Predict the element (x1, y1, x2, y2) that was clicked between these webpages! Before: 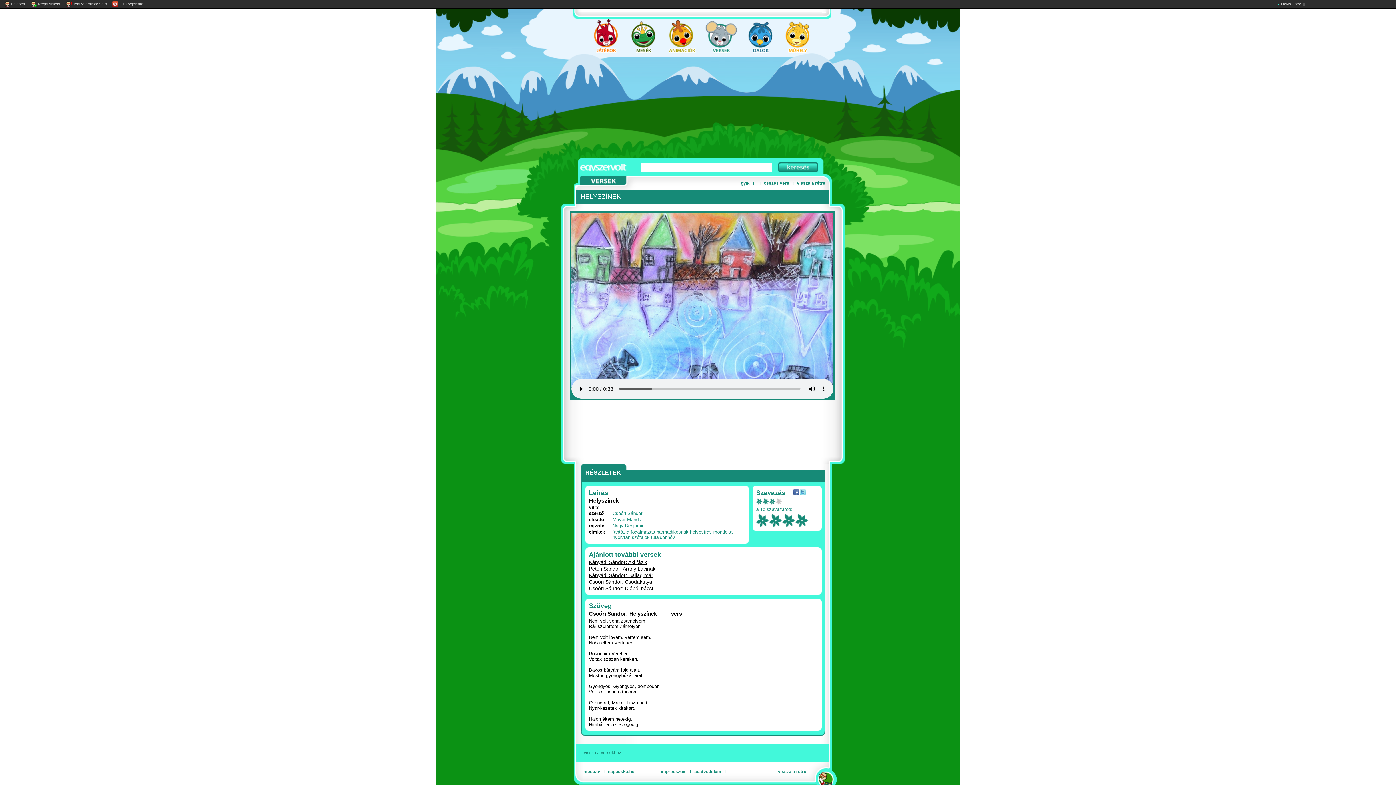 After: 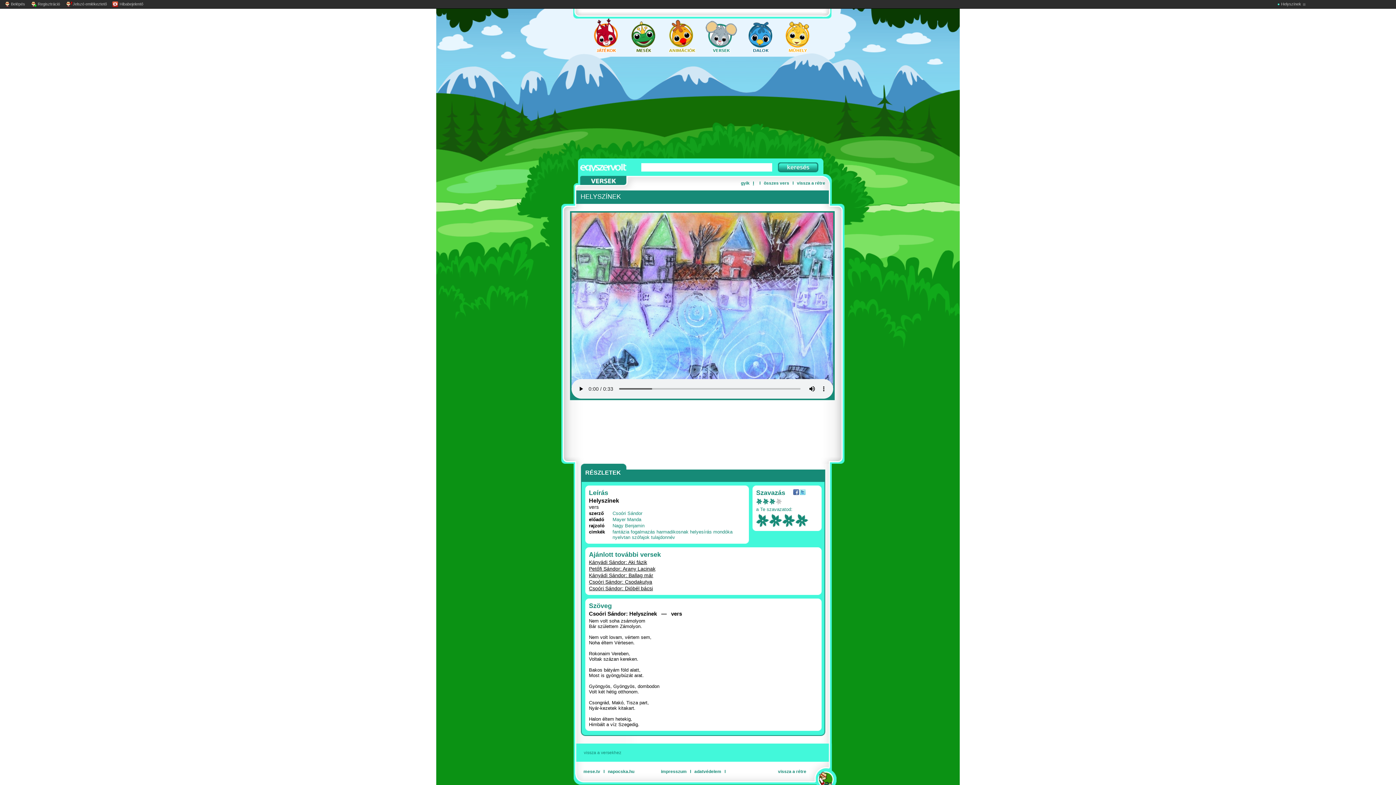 Action: bbox: (753, 180, 754, 185) label: Ι